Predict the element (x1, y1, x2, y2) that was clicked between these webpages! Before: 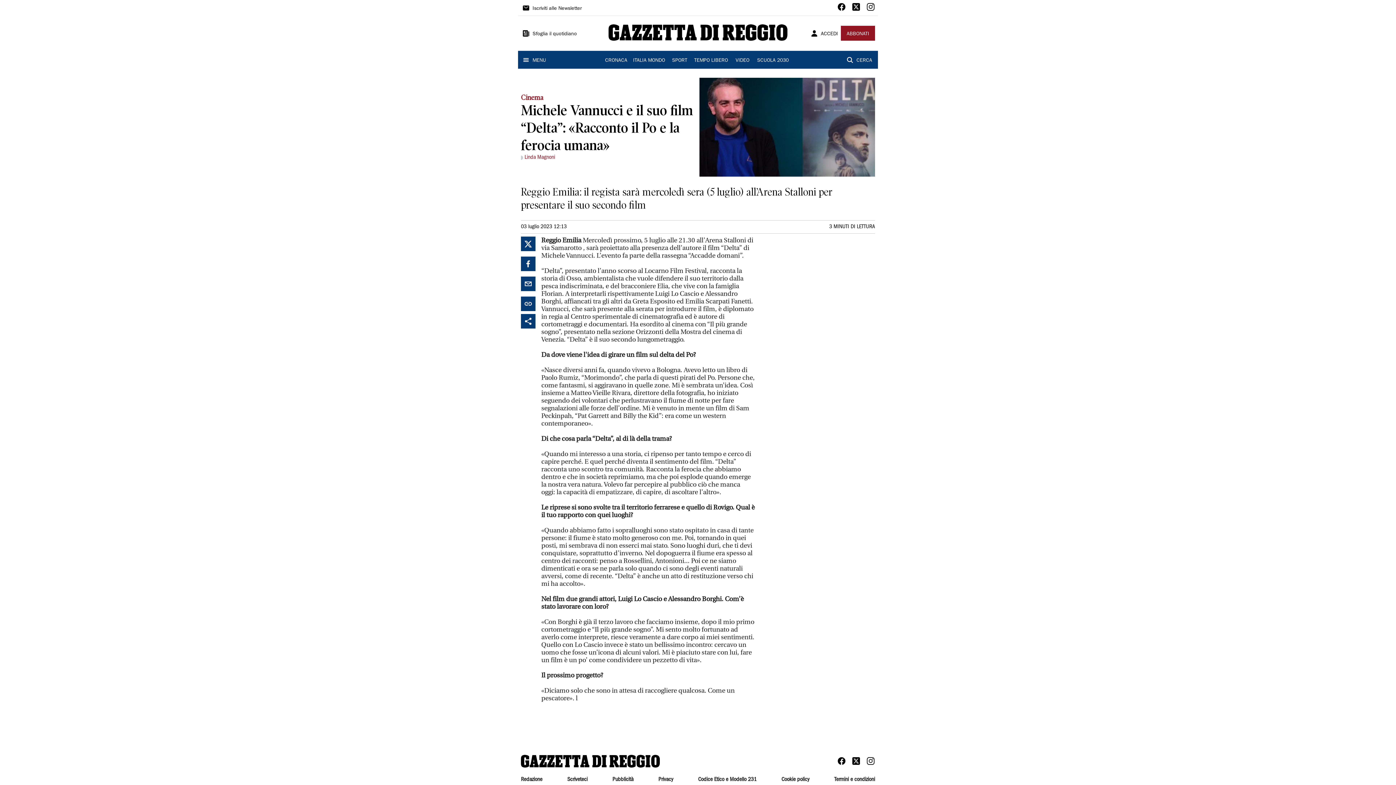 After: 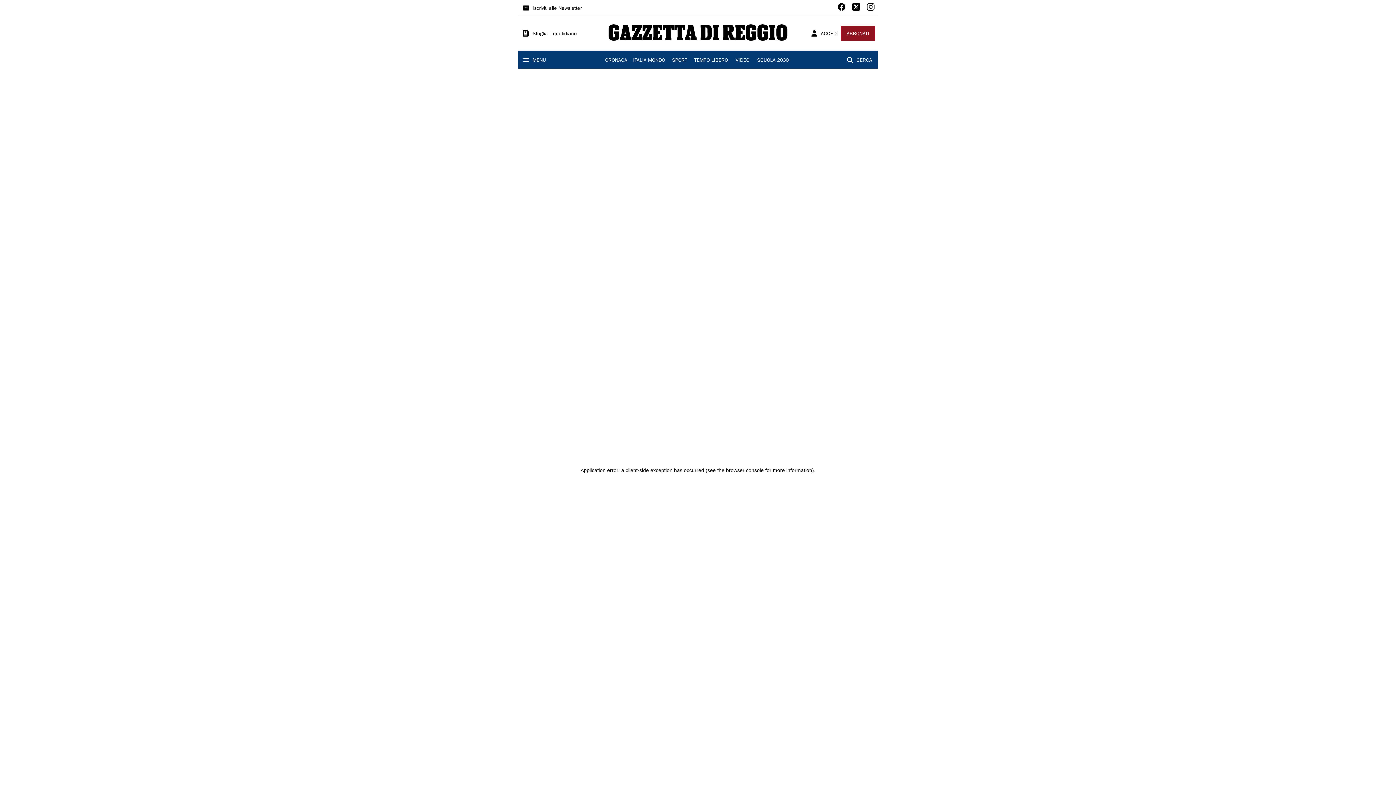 Action: label: SCUOLA 2030 bbox: (757, 56, 788, 65)